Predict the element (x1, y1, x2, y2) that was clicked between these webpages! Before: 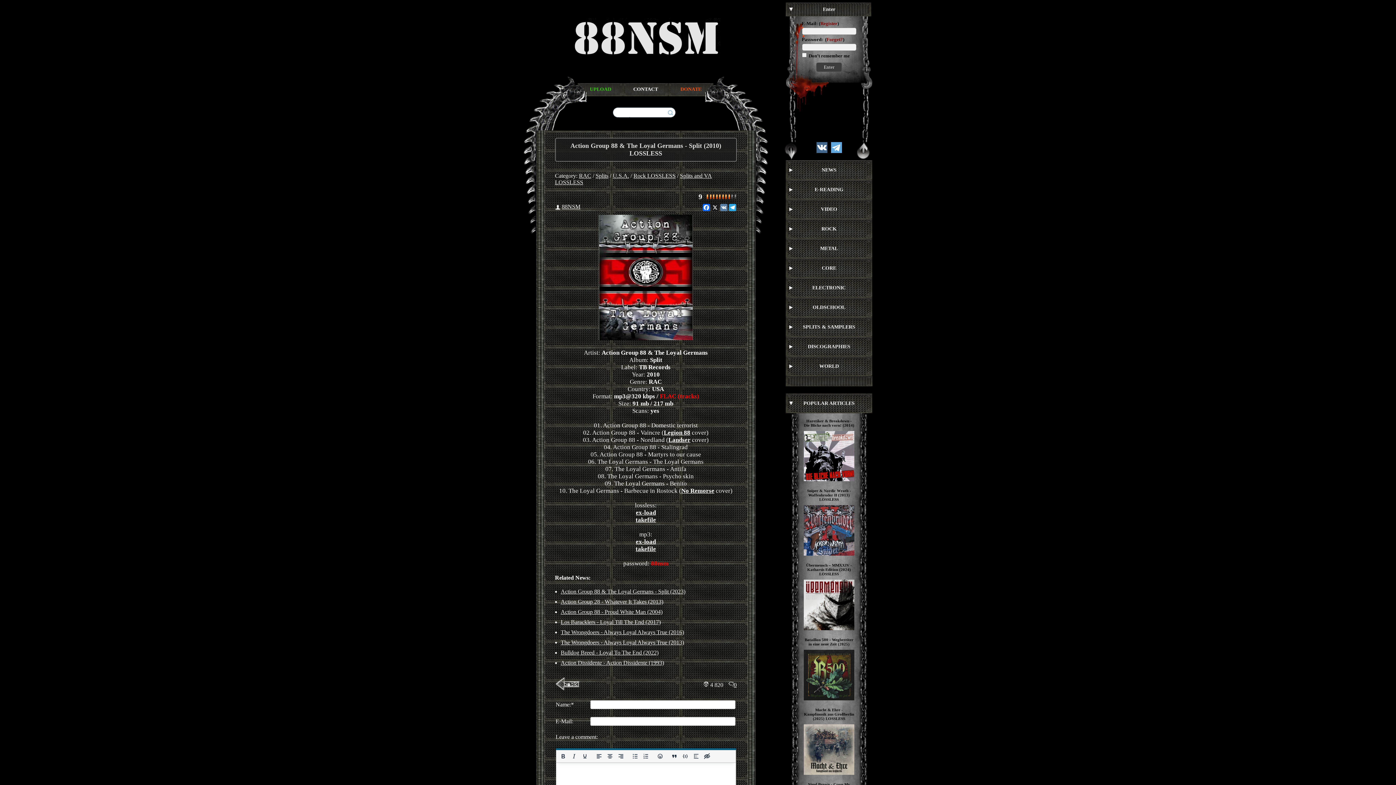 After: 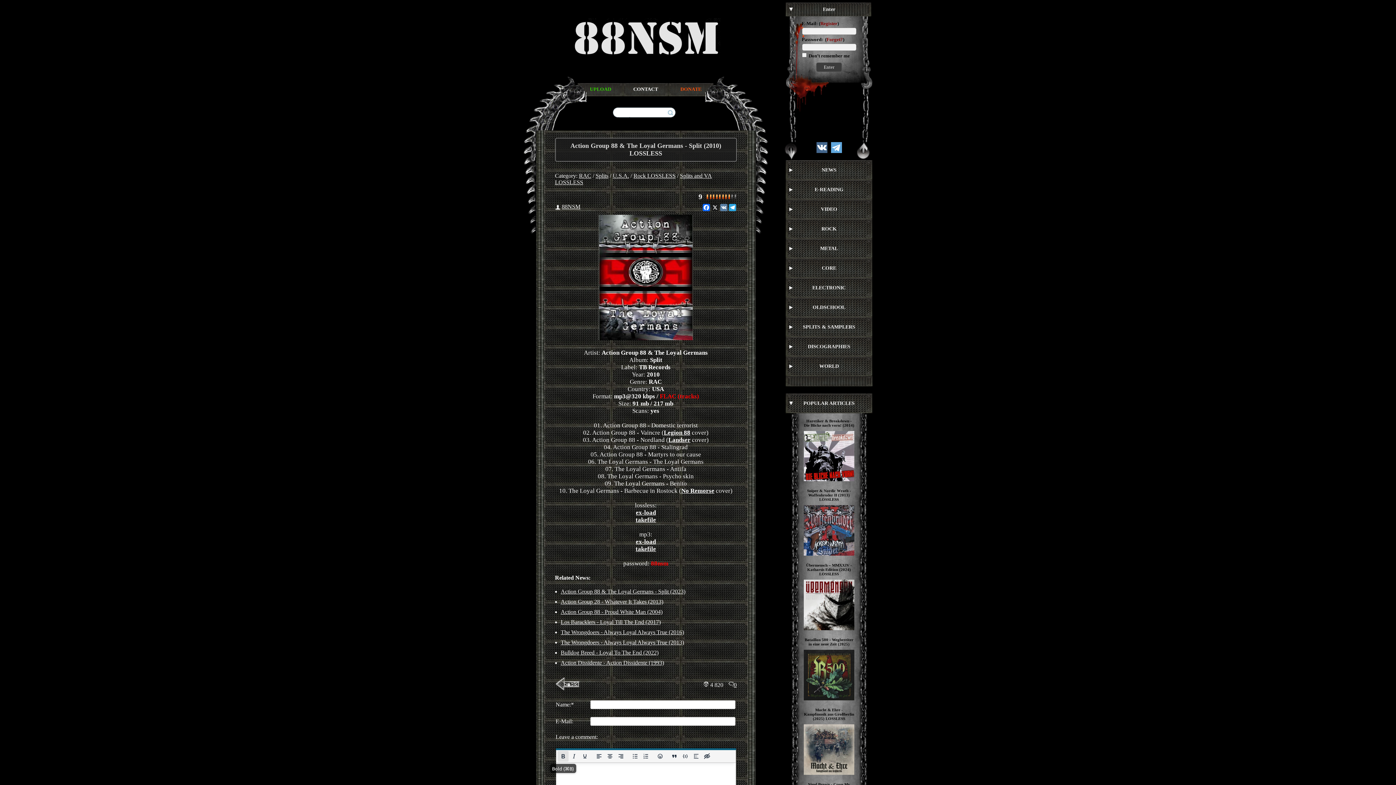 Action: bbox: (557, 751, 568, 762) label: Bold